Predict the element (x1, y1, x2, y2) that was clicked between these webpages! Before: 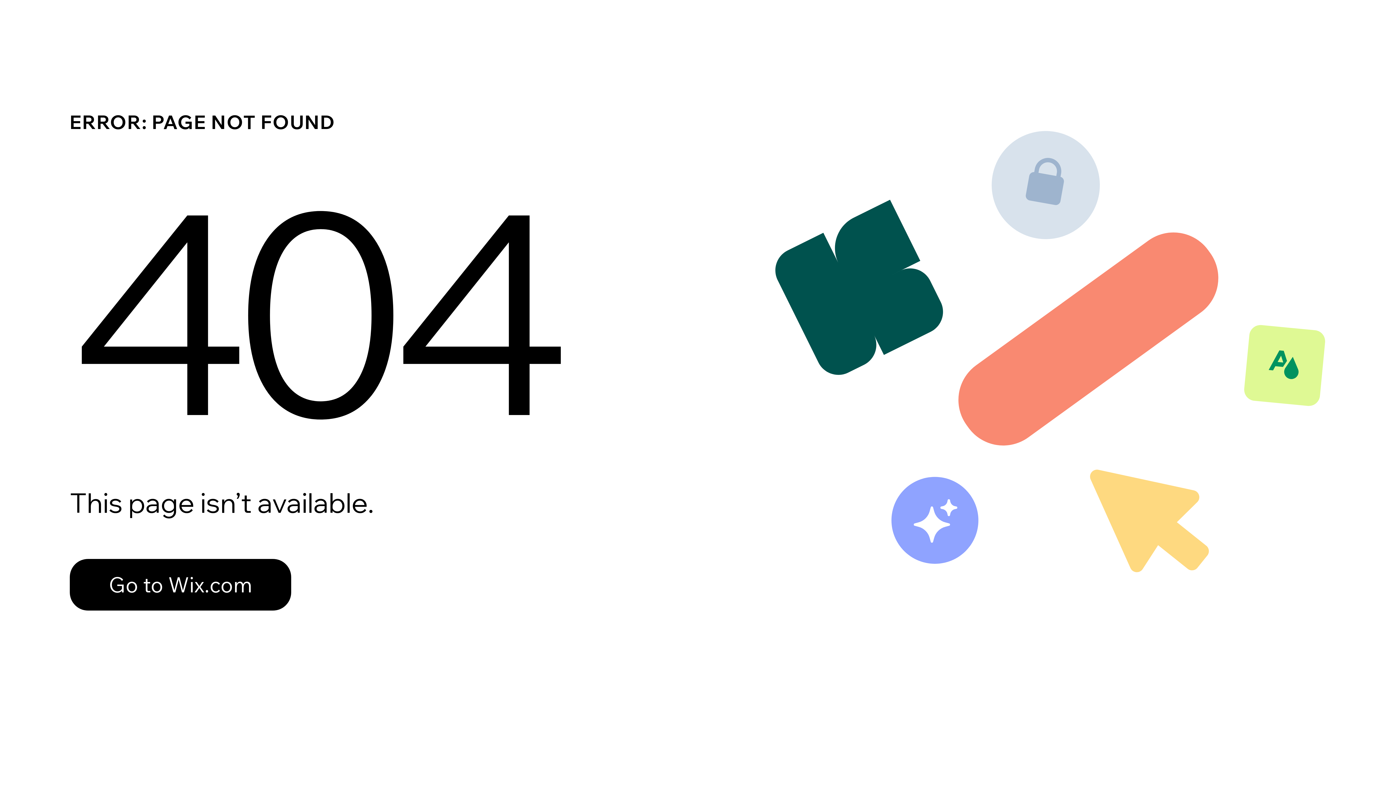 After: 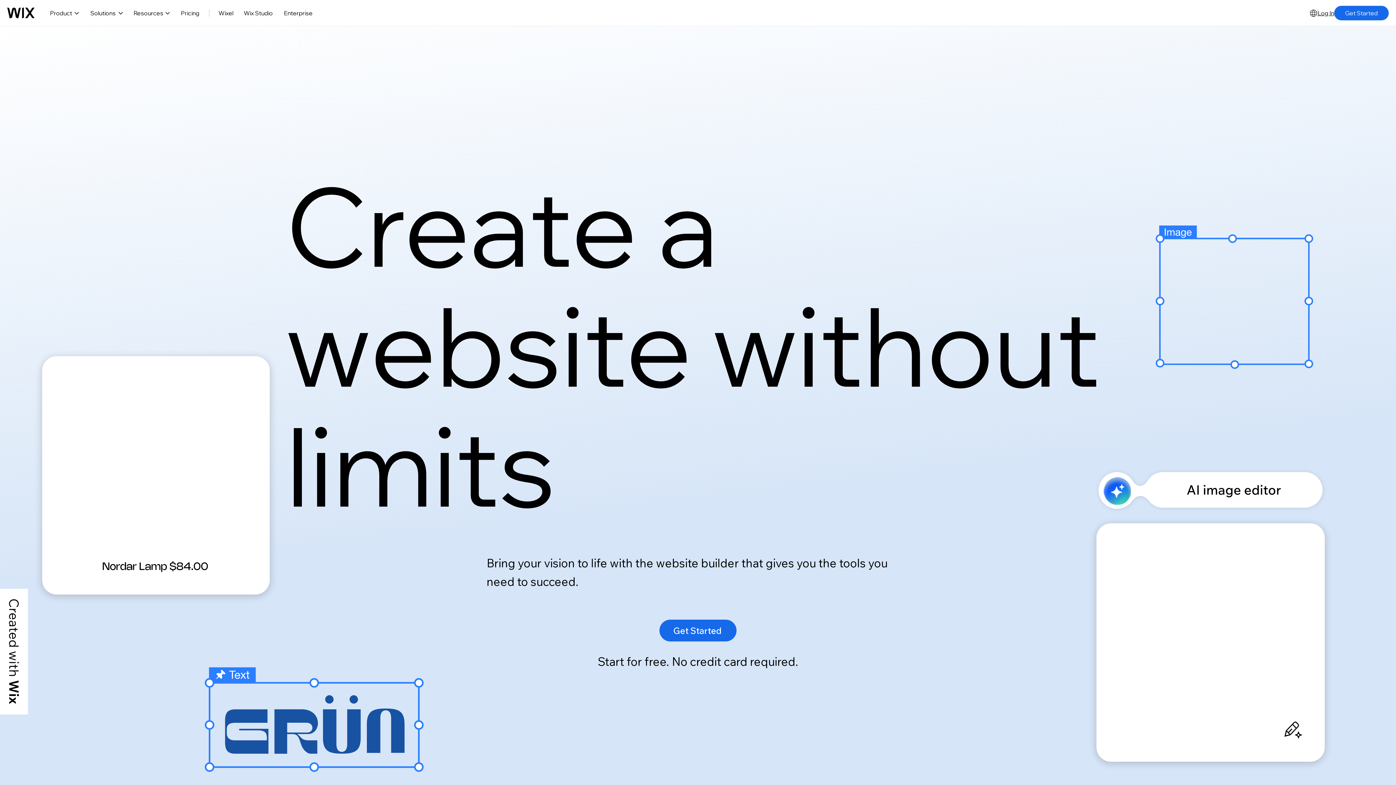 Action: bbox: (69, 559, 291, 610) label: Go to Wix.com